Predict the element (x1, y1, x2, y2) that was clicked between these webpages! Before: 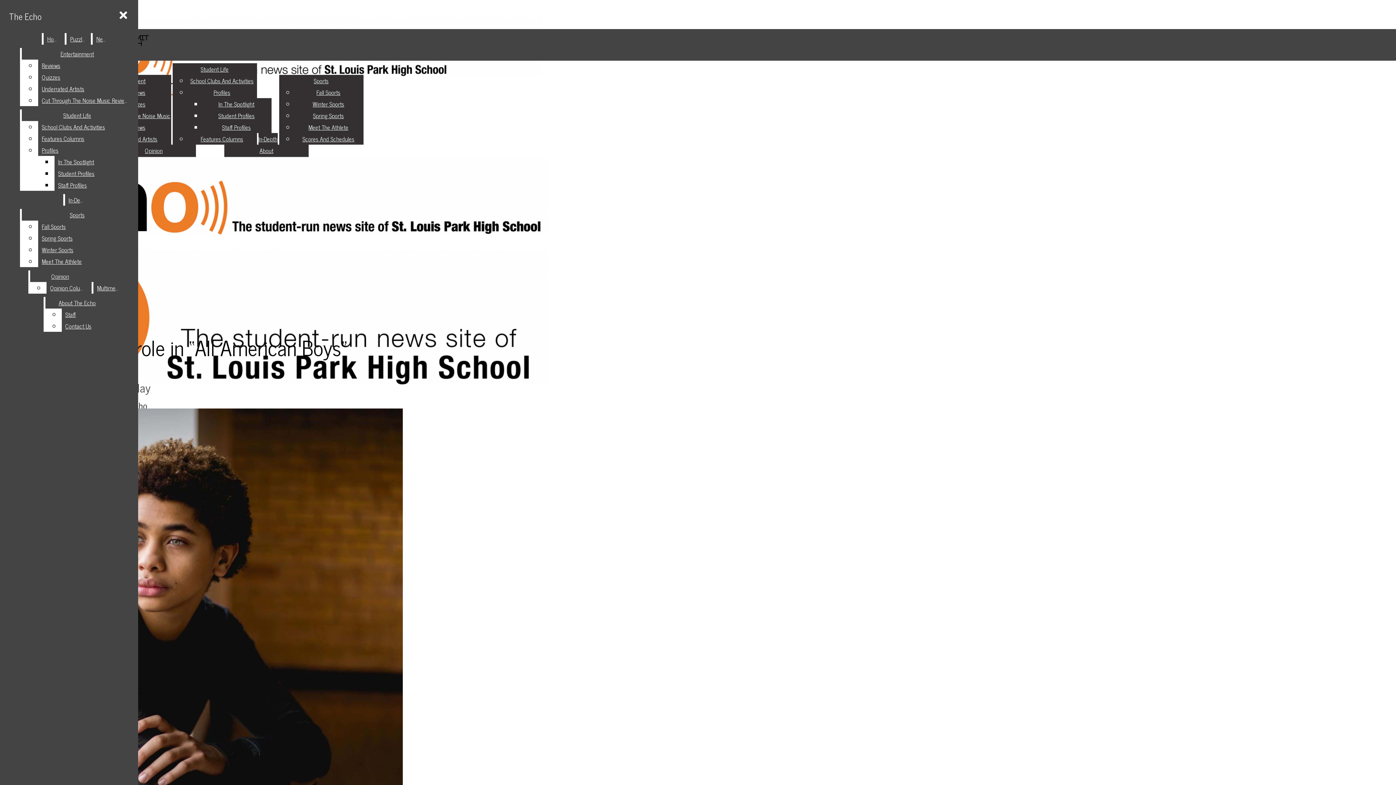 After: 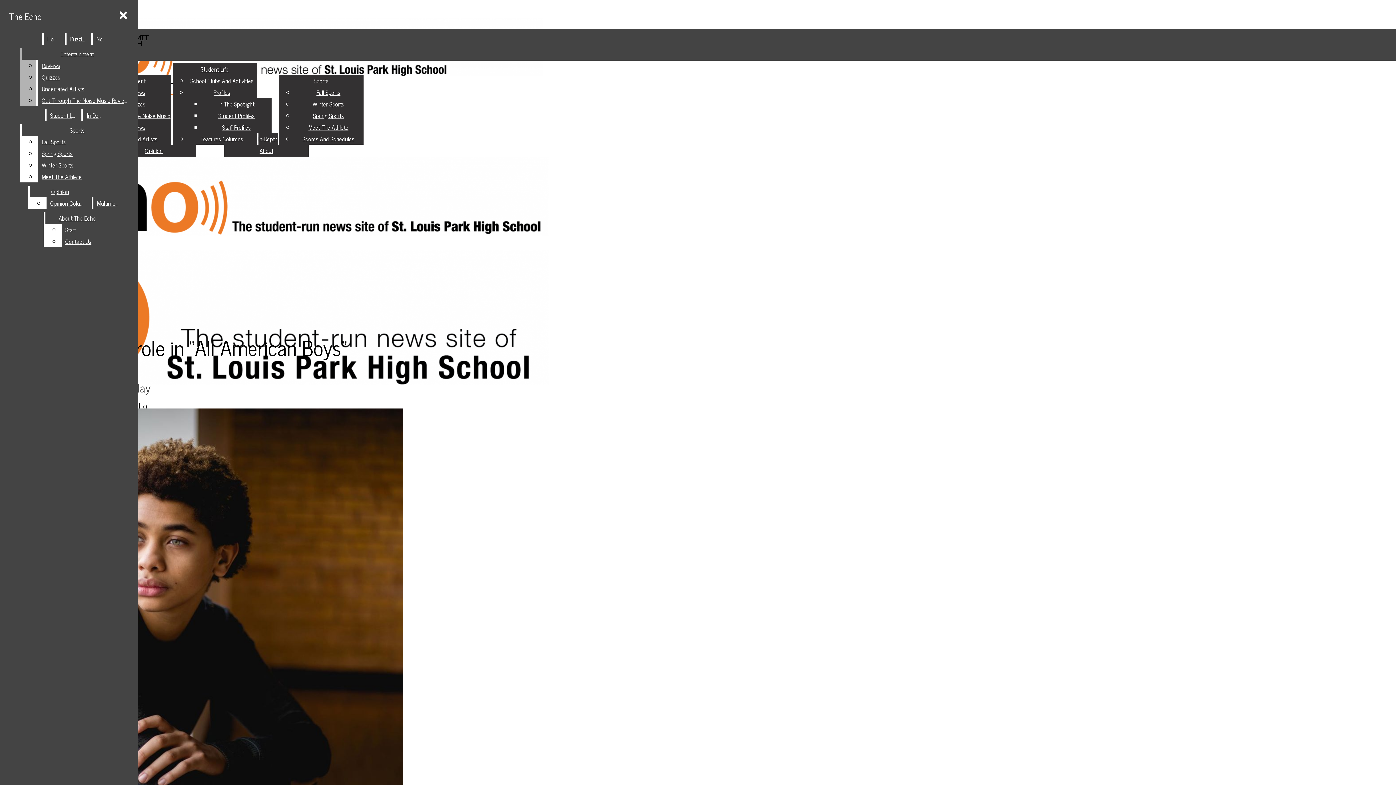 Action: bbox: (38, 59, 132, 71) label: Reviews